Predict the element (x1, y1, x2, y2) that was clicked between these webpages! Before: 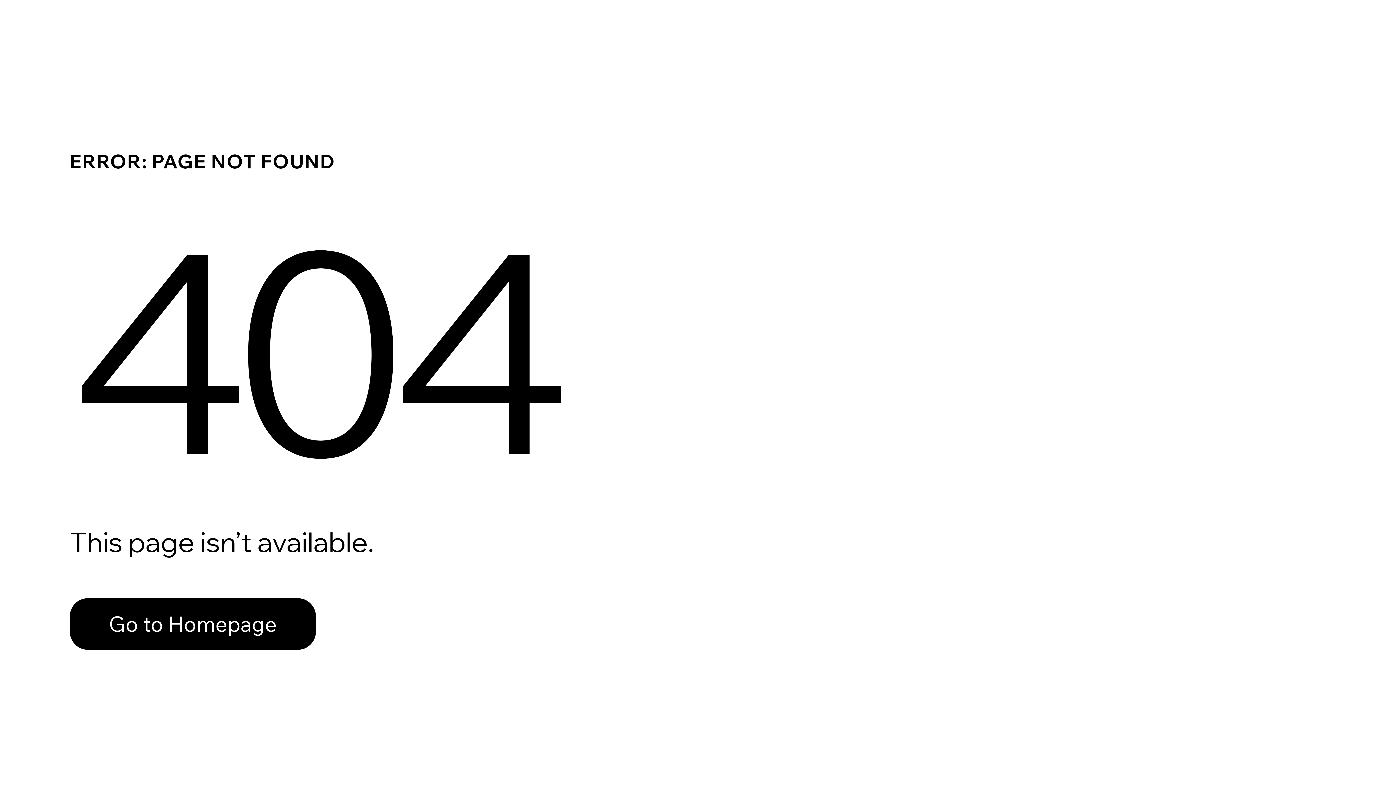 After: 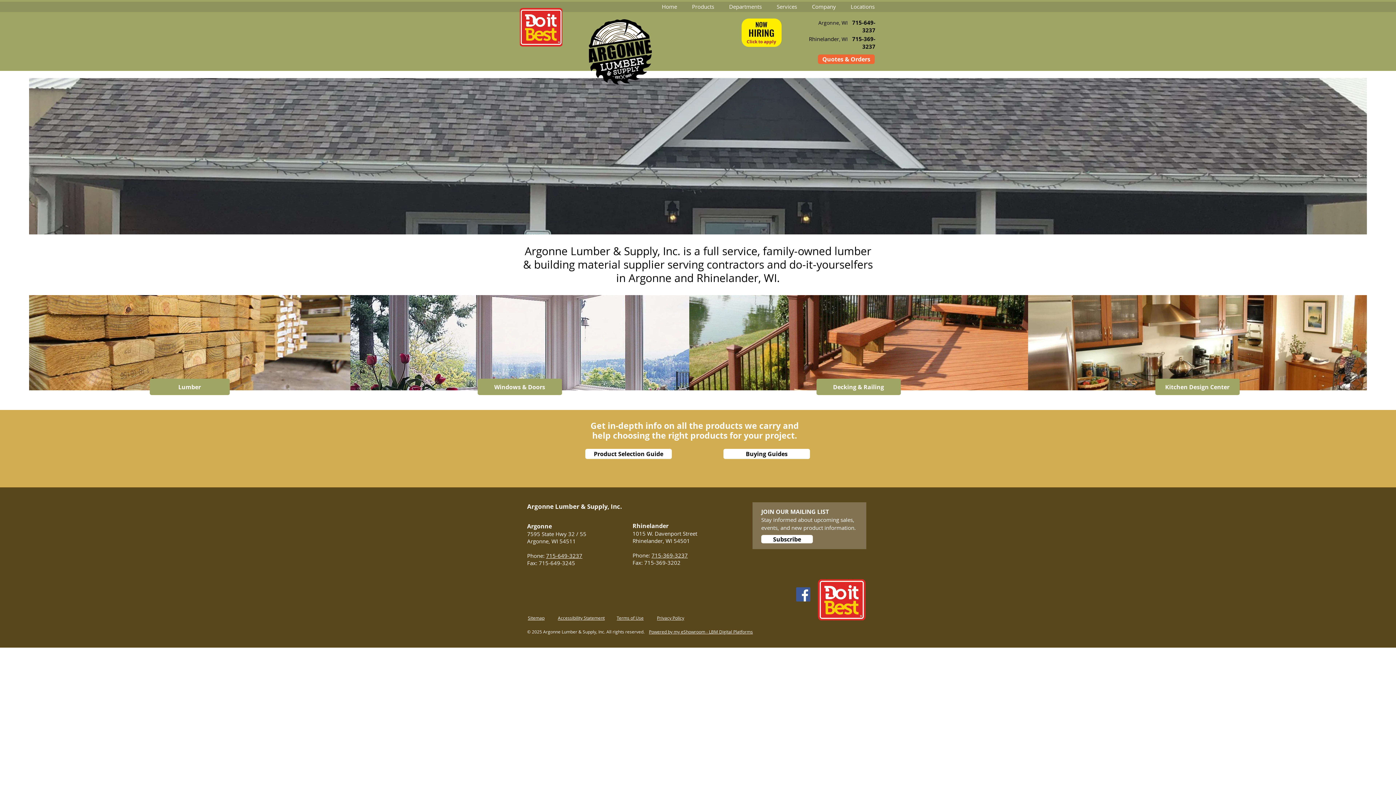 Action: label: Go to Homepage bbox: (69, 598, 316, 650)